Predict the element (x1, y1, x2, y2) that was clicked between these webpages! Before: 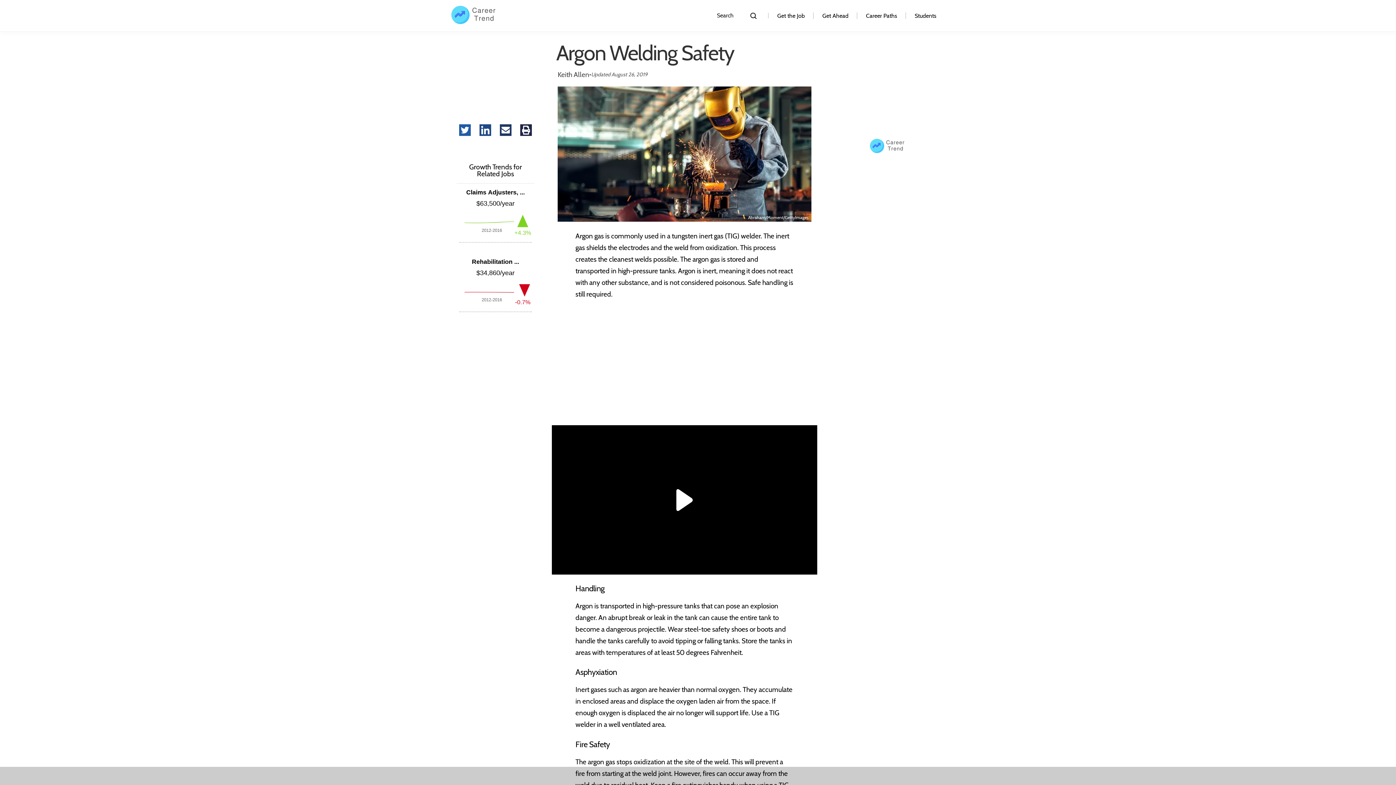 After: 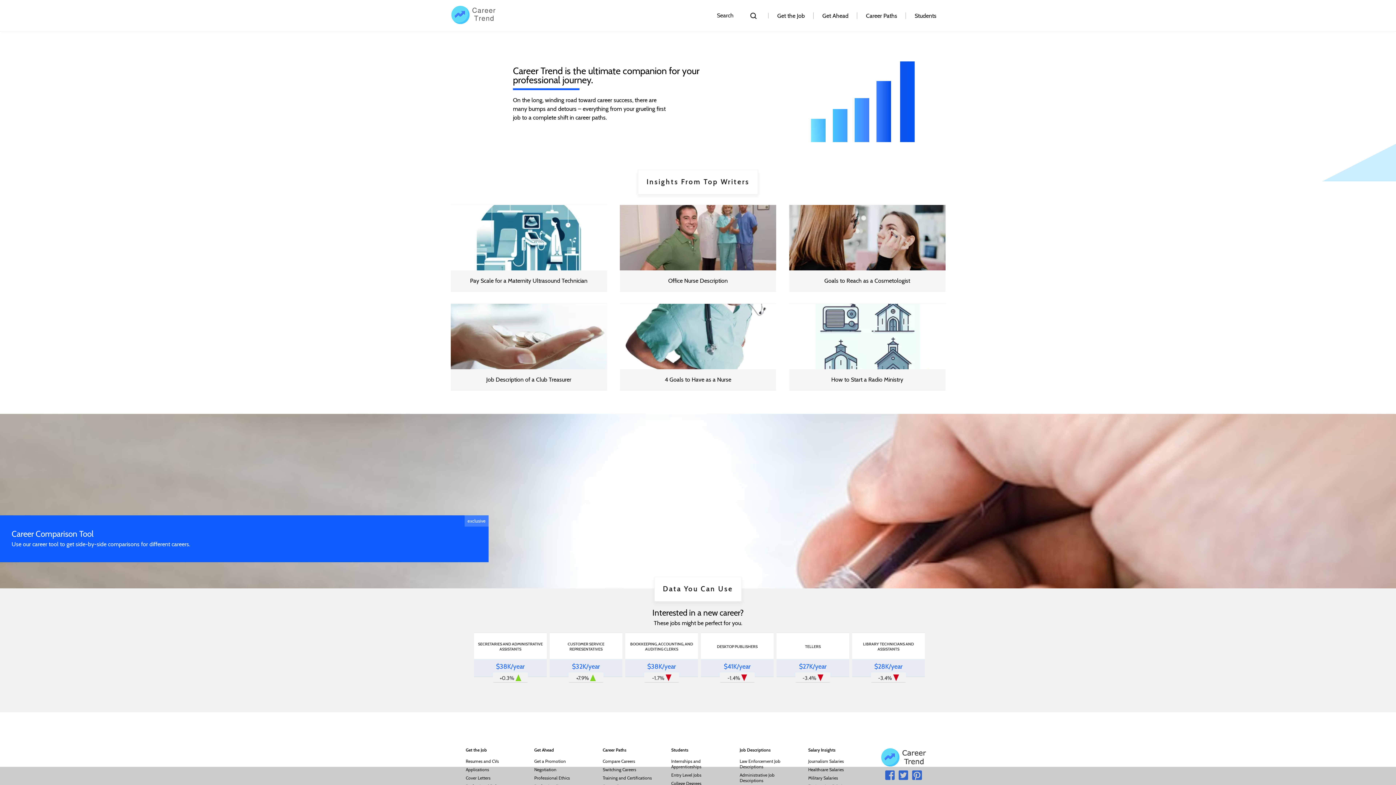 Action: label: logo bbox: (450, 18, 496, 25)